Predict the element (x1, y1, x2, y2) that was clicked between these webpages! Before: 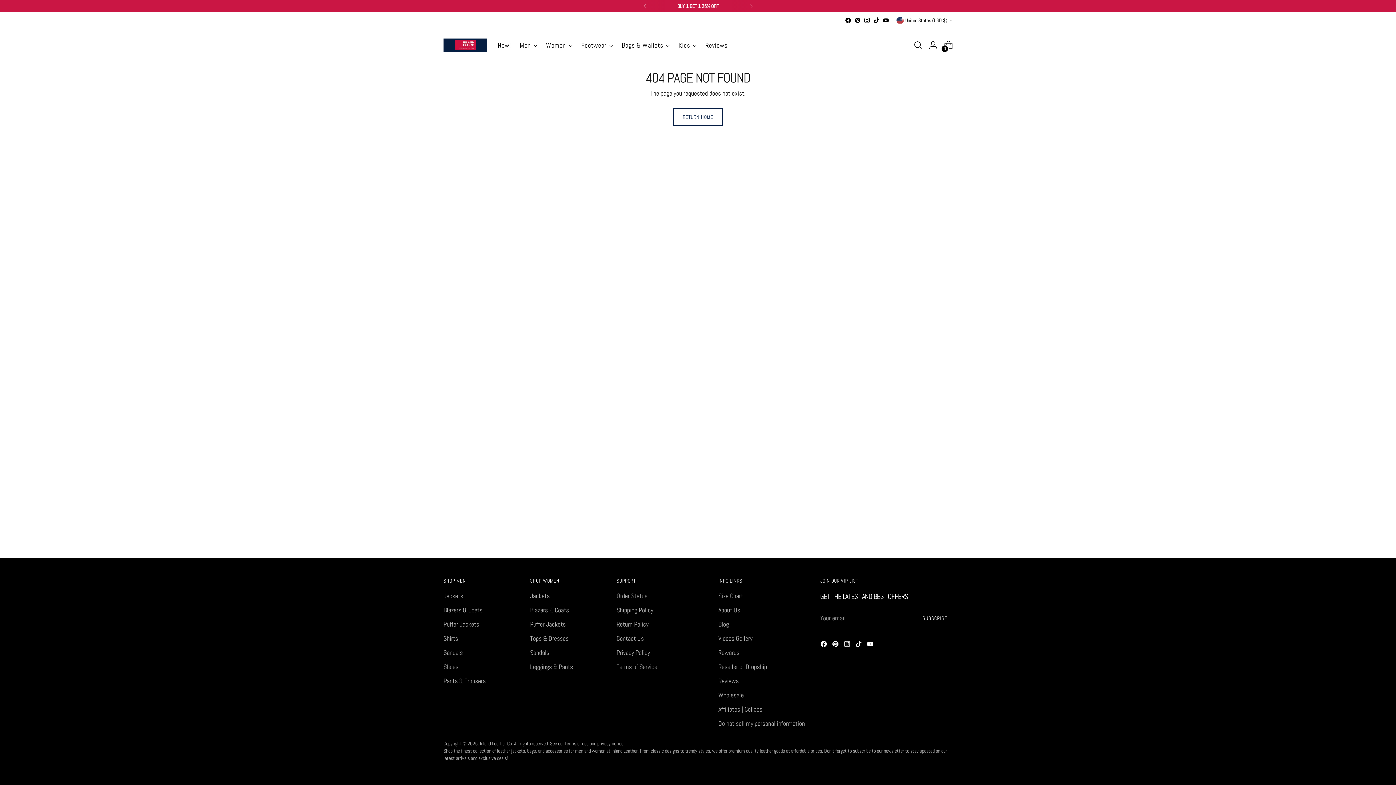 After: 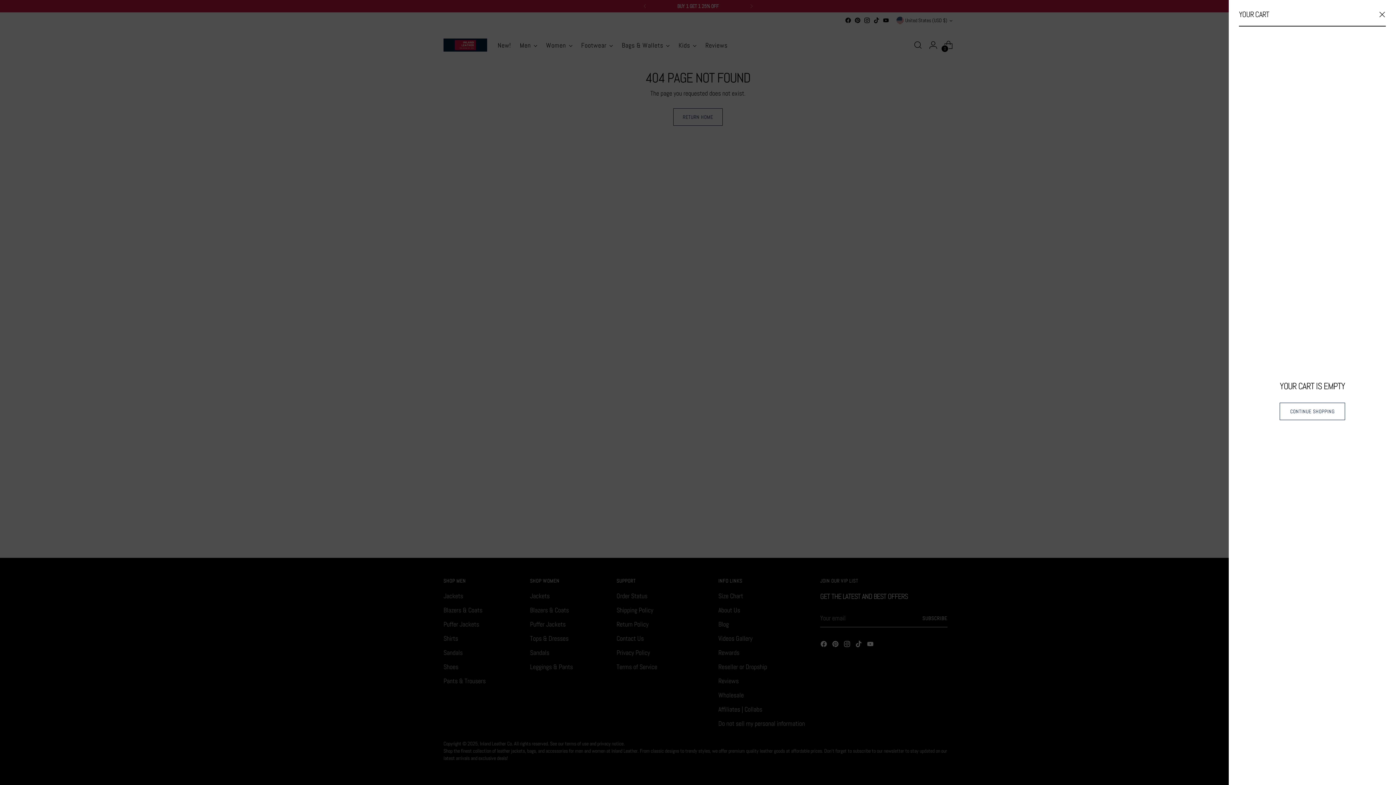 Action: label: Open cart modal bbox: (941, 37, 956, 52)